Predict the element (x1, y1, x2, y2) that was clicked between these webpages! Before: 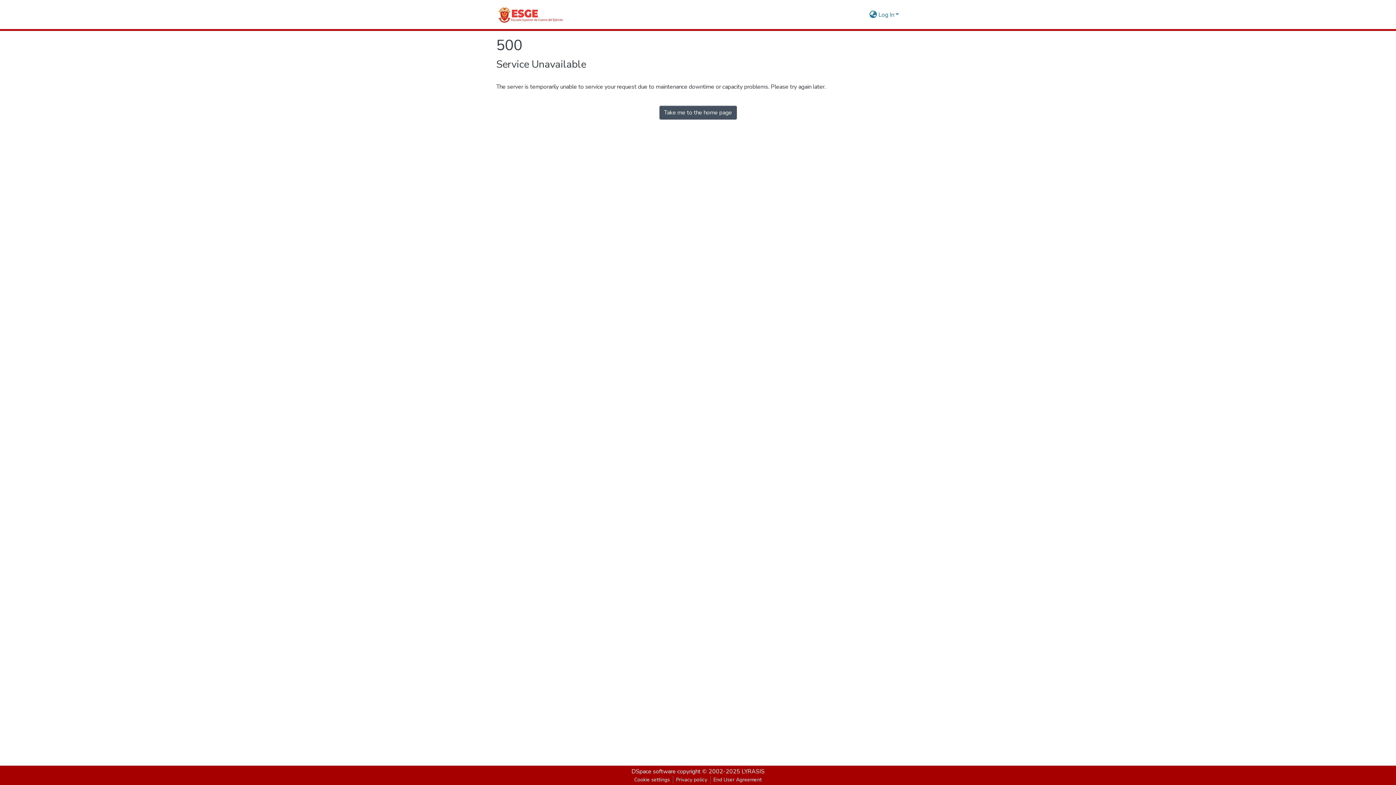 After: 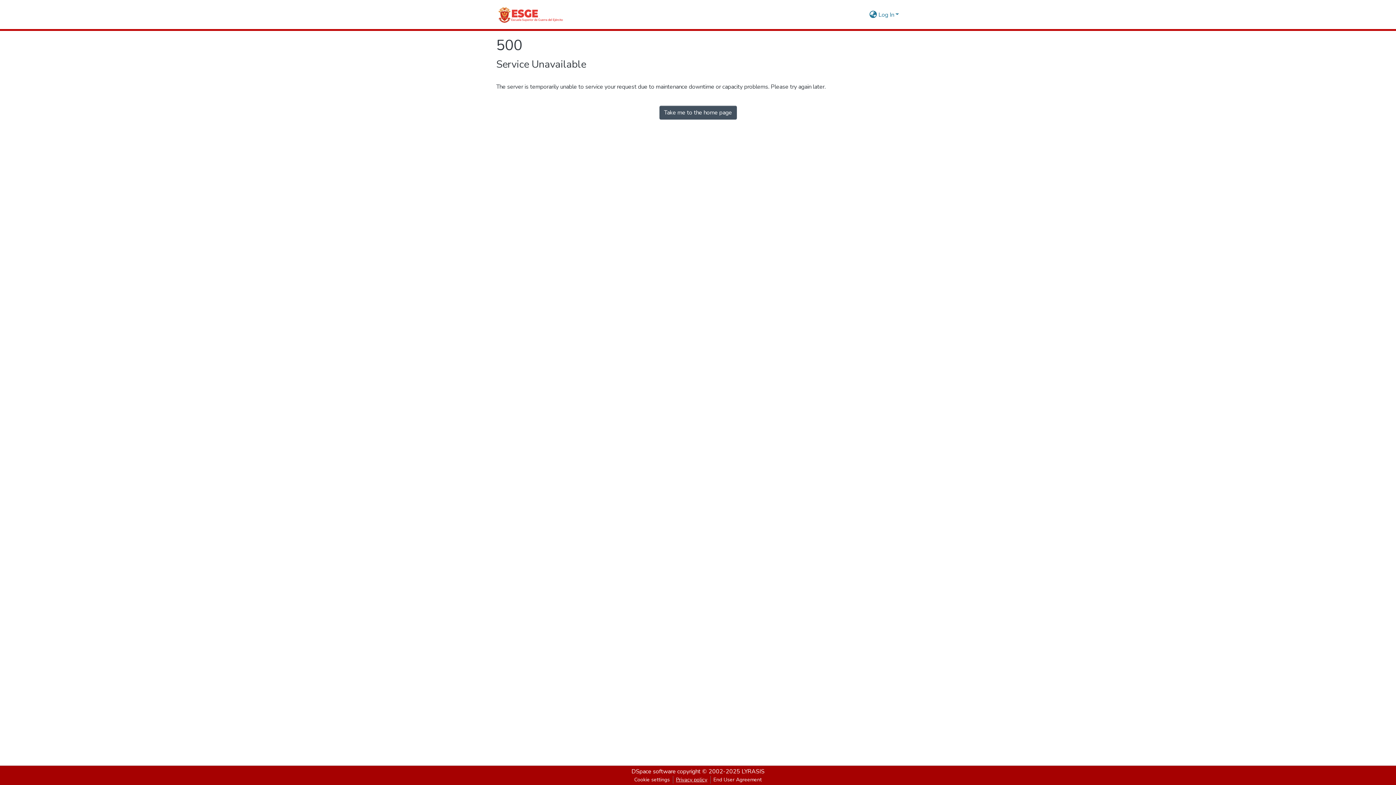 Action: label: Privacy policy bbox: (673, 776, 710, 784)